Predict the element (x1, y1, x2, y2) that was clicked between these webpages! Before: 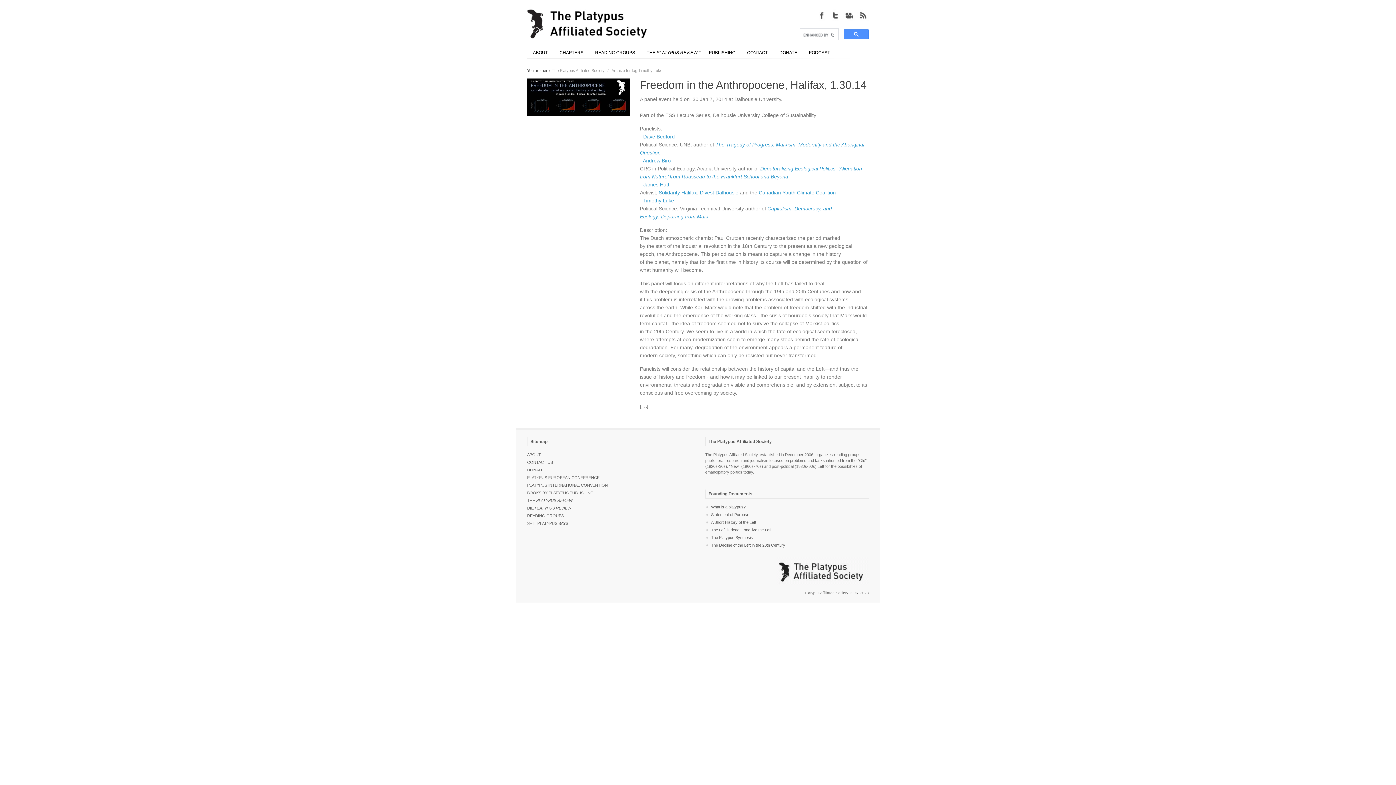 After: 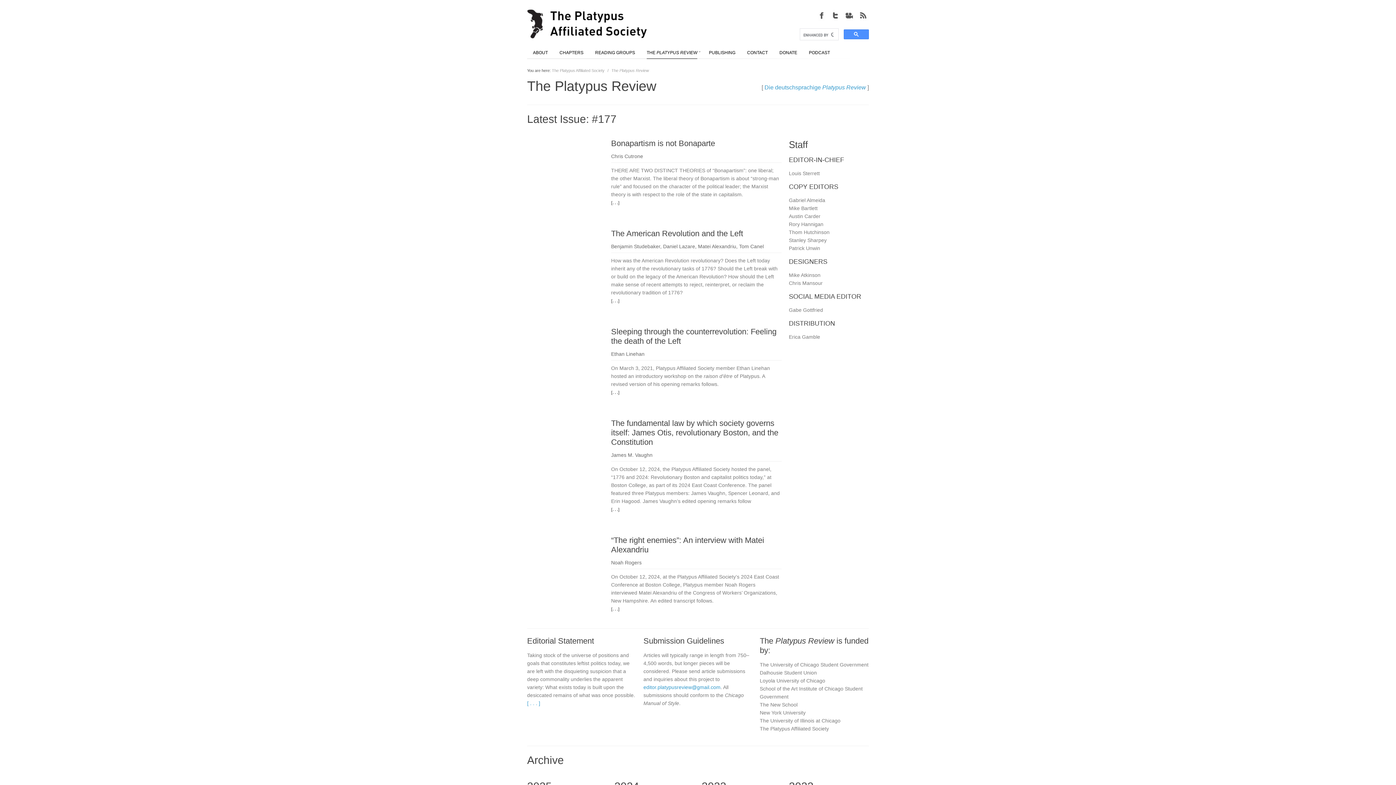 Action: bbox: (527, 498, 572, 502) label: THE PLATYPUS REVIEW